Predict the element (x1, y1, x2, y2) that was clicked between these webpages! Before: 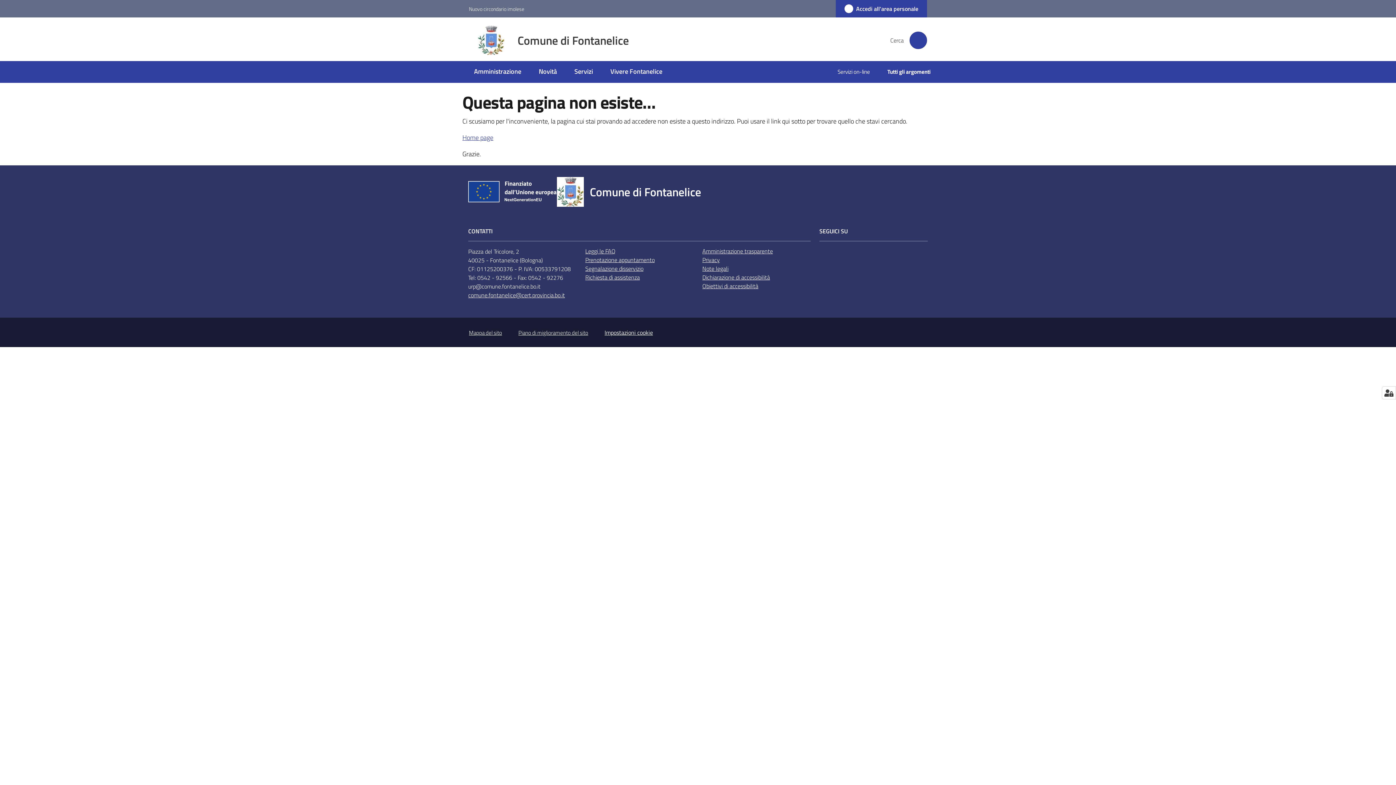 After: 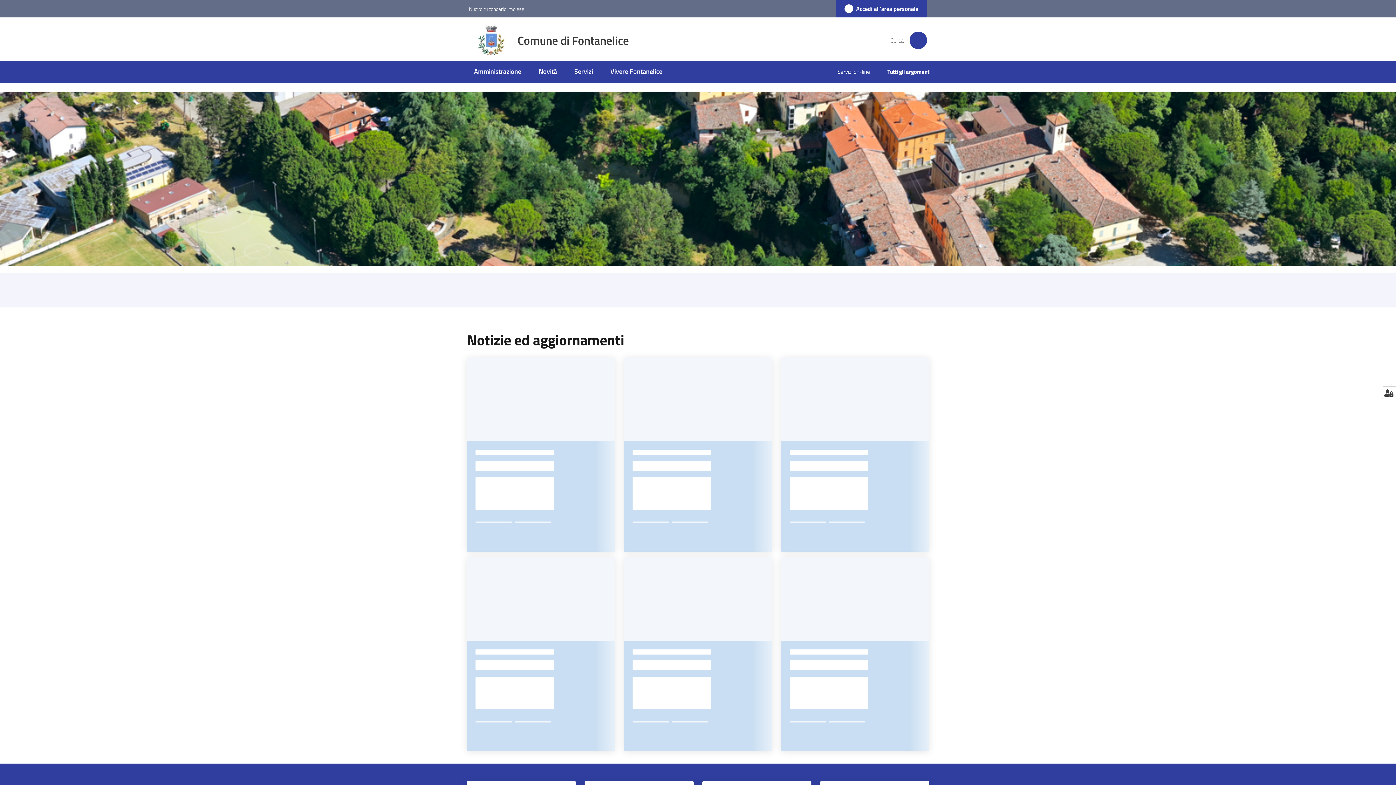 Action: label: Comune di Fontanelice bbox: (557, 177, 709, 206)